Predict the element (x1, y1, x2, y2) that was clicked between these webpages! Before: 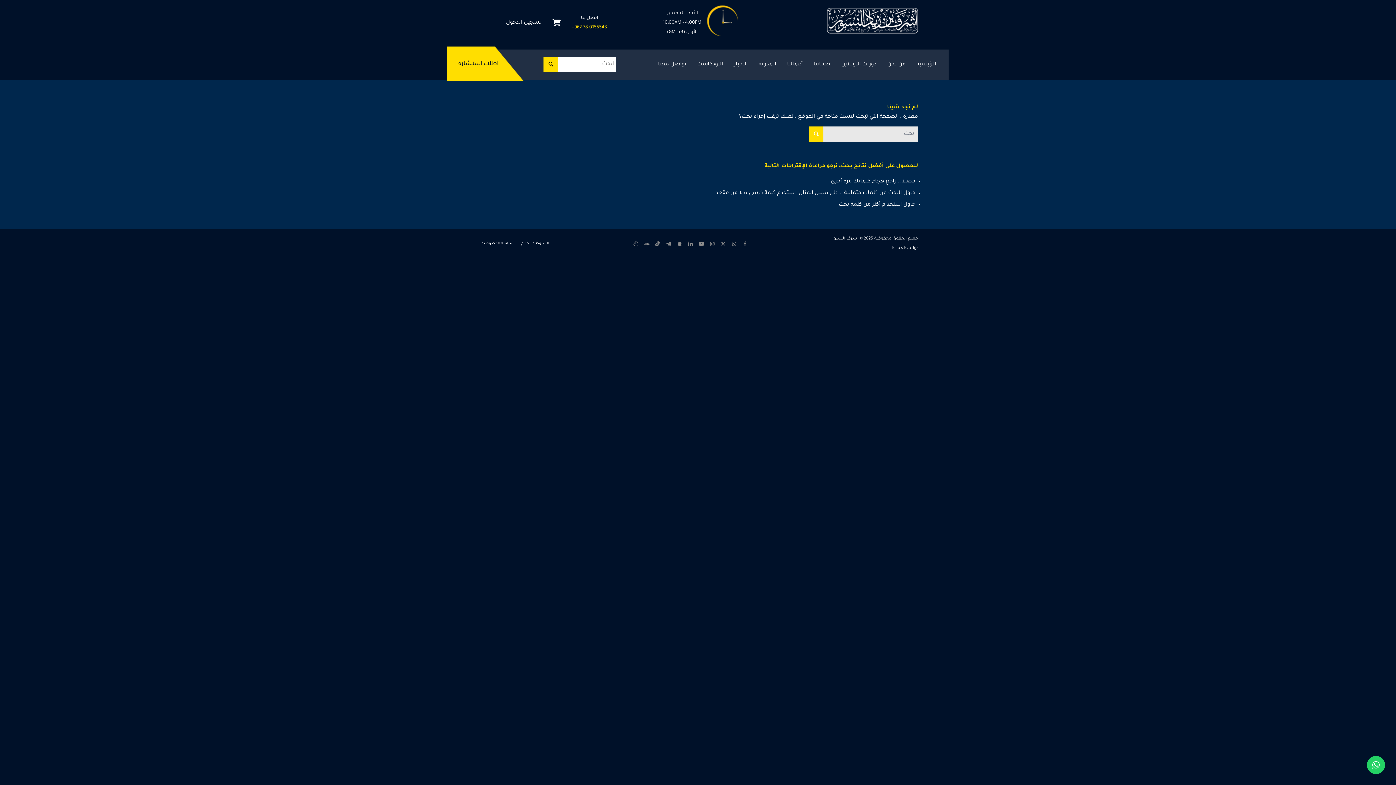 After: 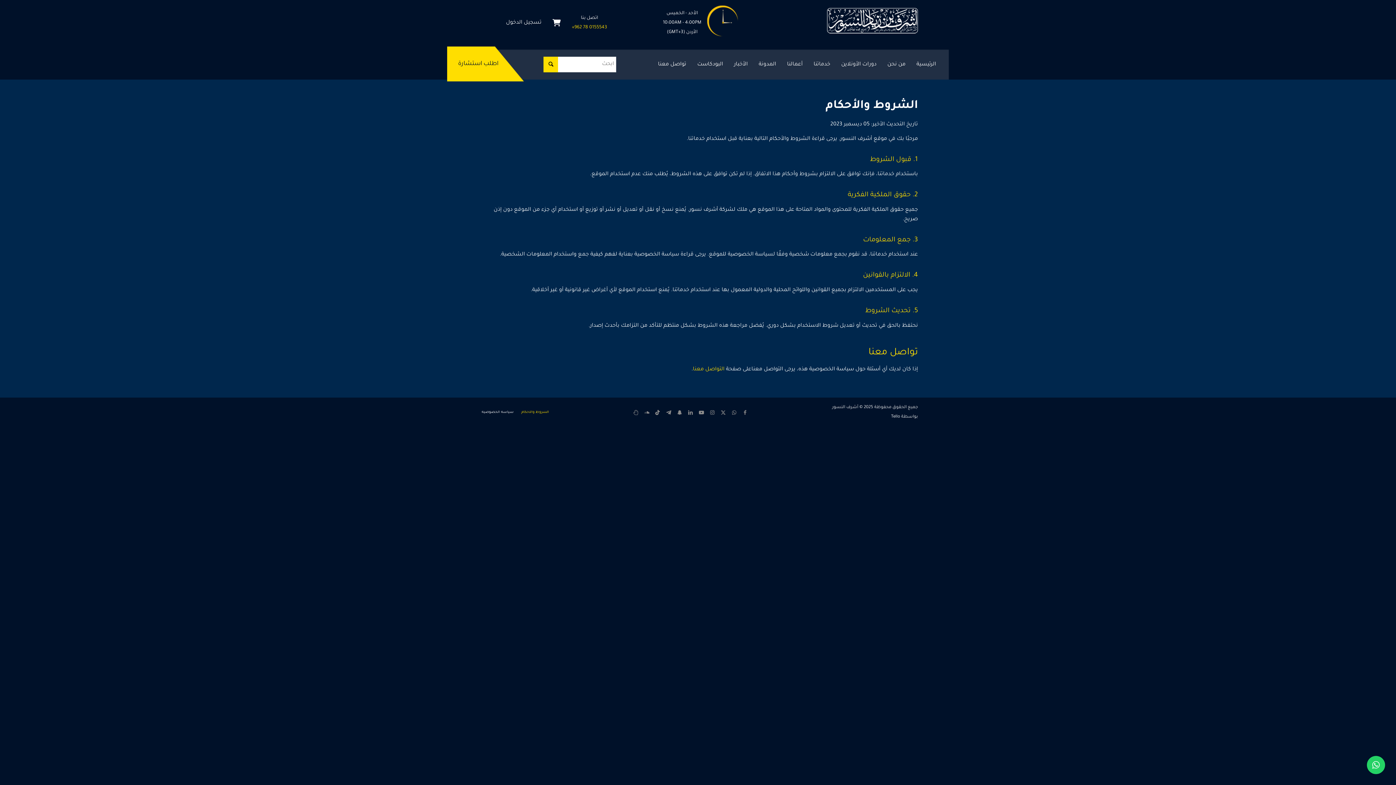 Action: bbox: (521, 241, 549, 245) label: الشروط والأحكام